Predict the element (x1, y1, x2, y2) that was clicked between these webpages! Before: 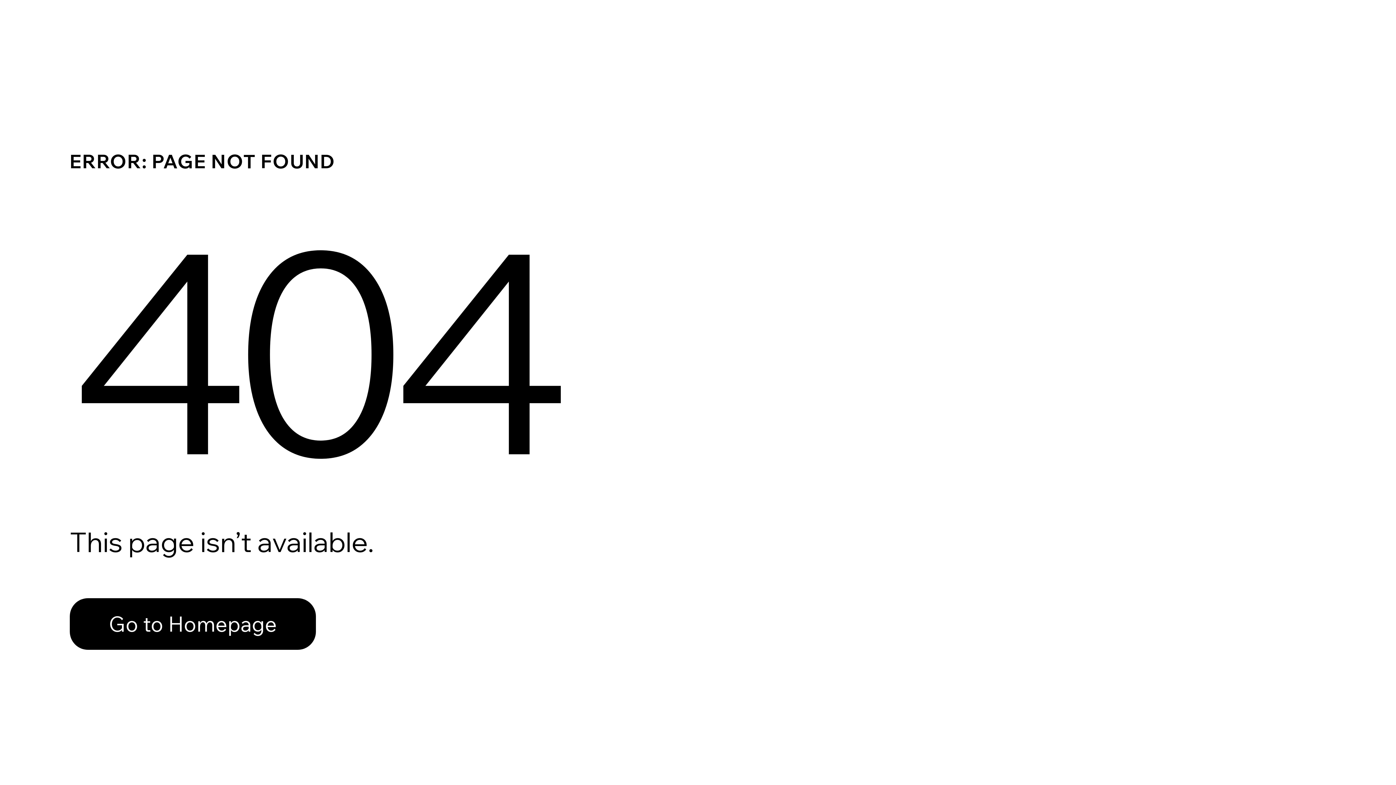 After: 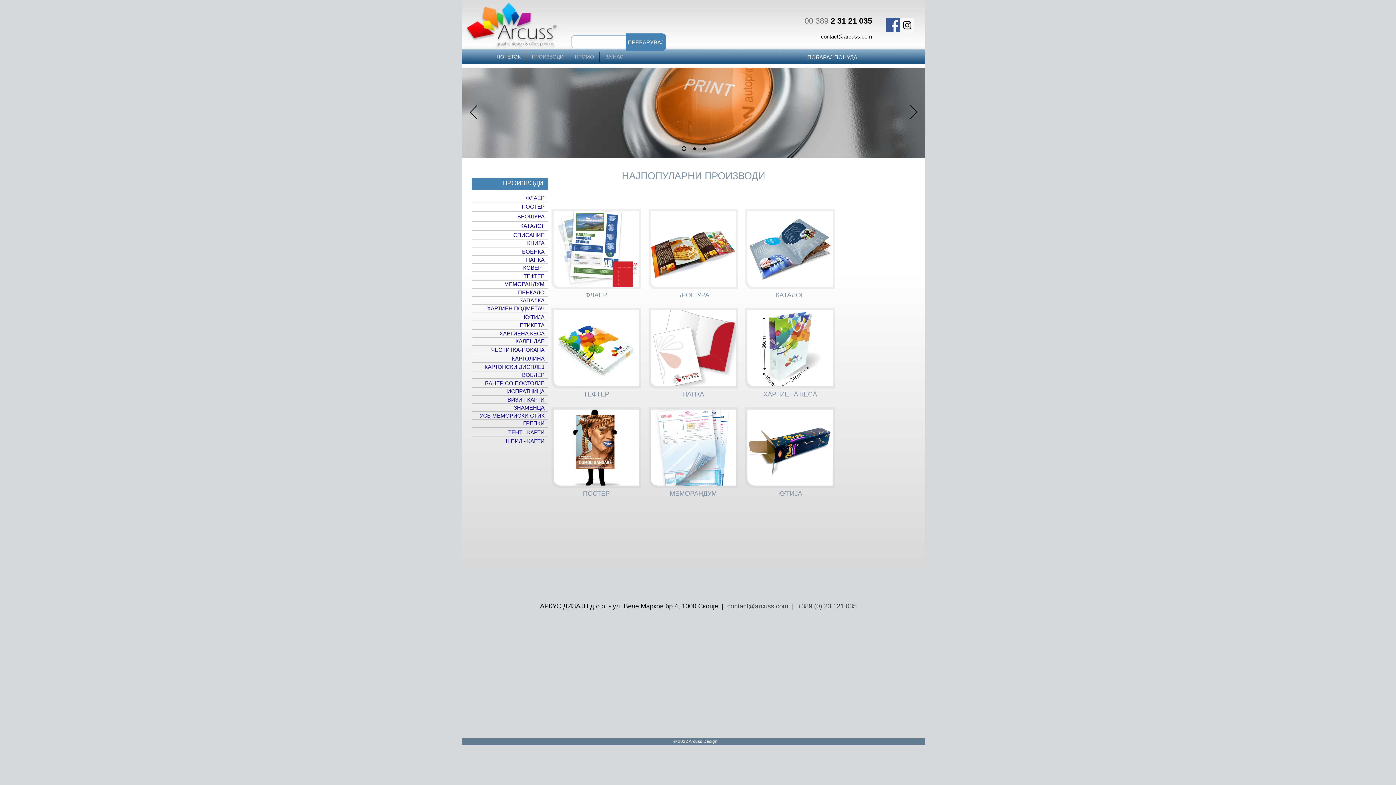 Action: bbox: (69, 598, 316, 650) label: Go to Homepage